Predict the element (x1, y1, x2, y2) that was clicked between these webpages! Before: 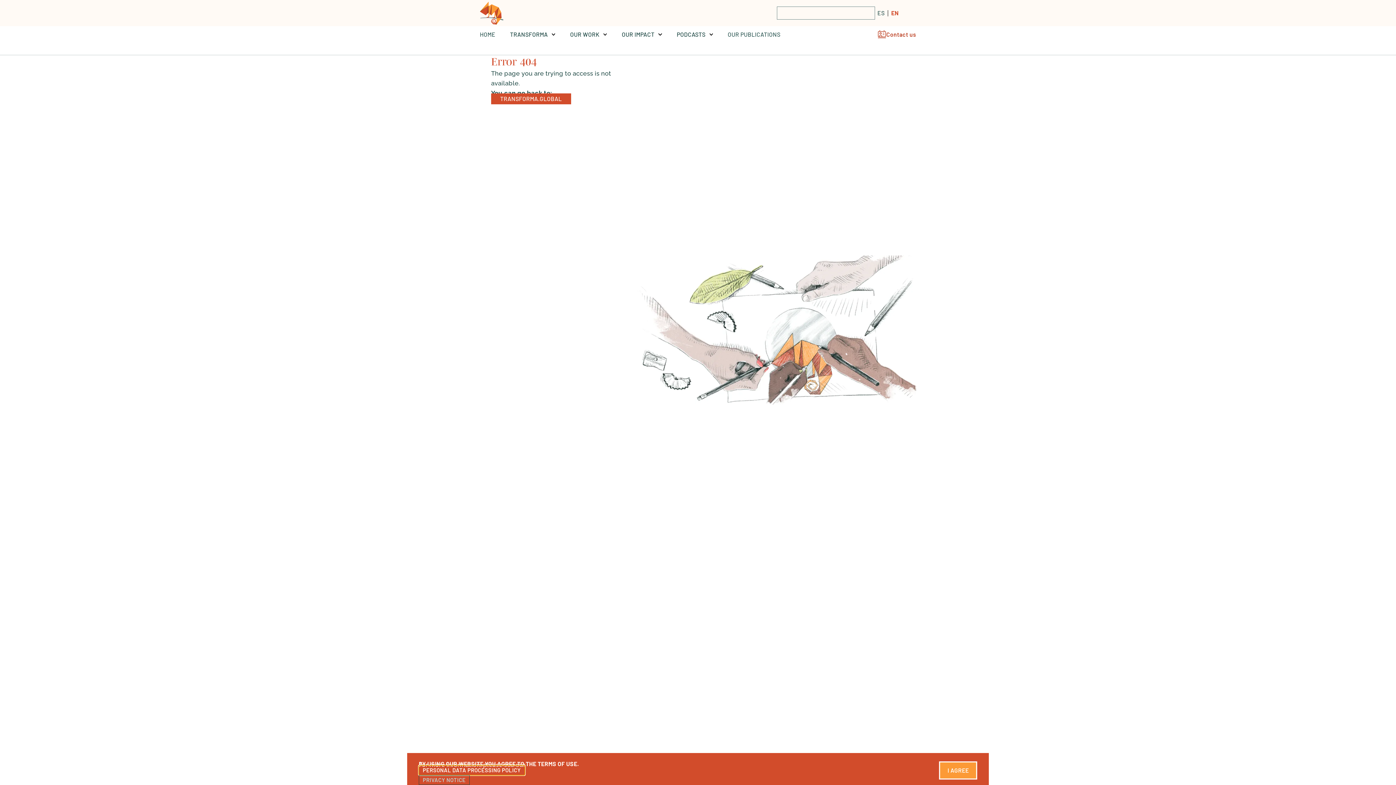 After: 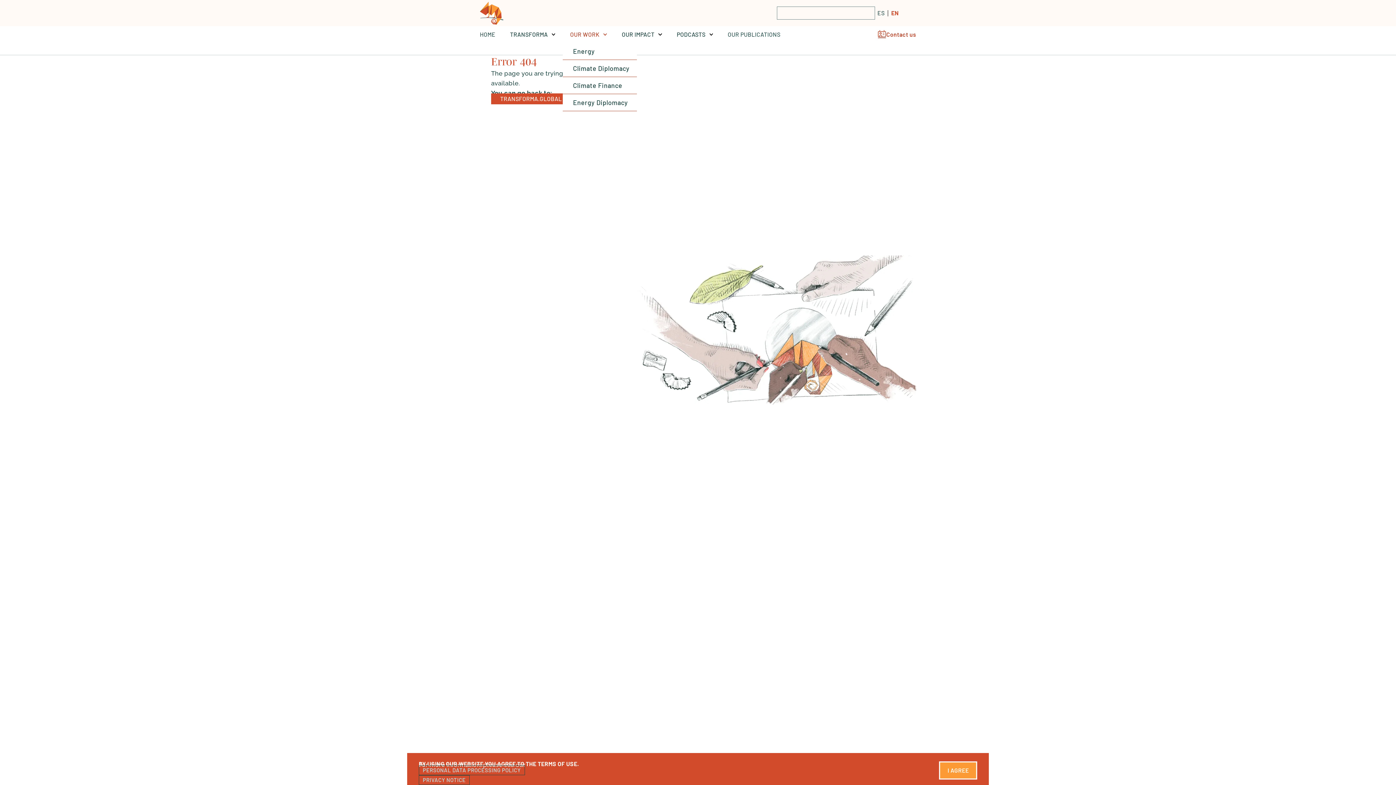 Action: label: OUR WORK bbox: (562, 26, 614, 42)